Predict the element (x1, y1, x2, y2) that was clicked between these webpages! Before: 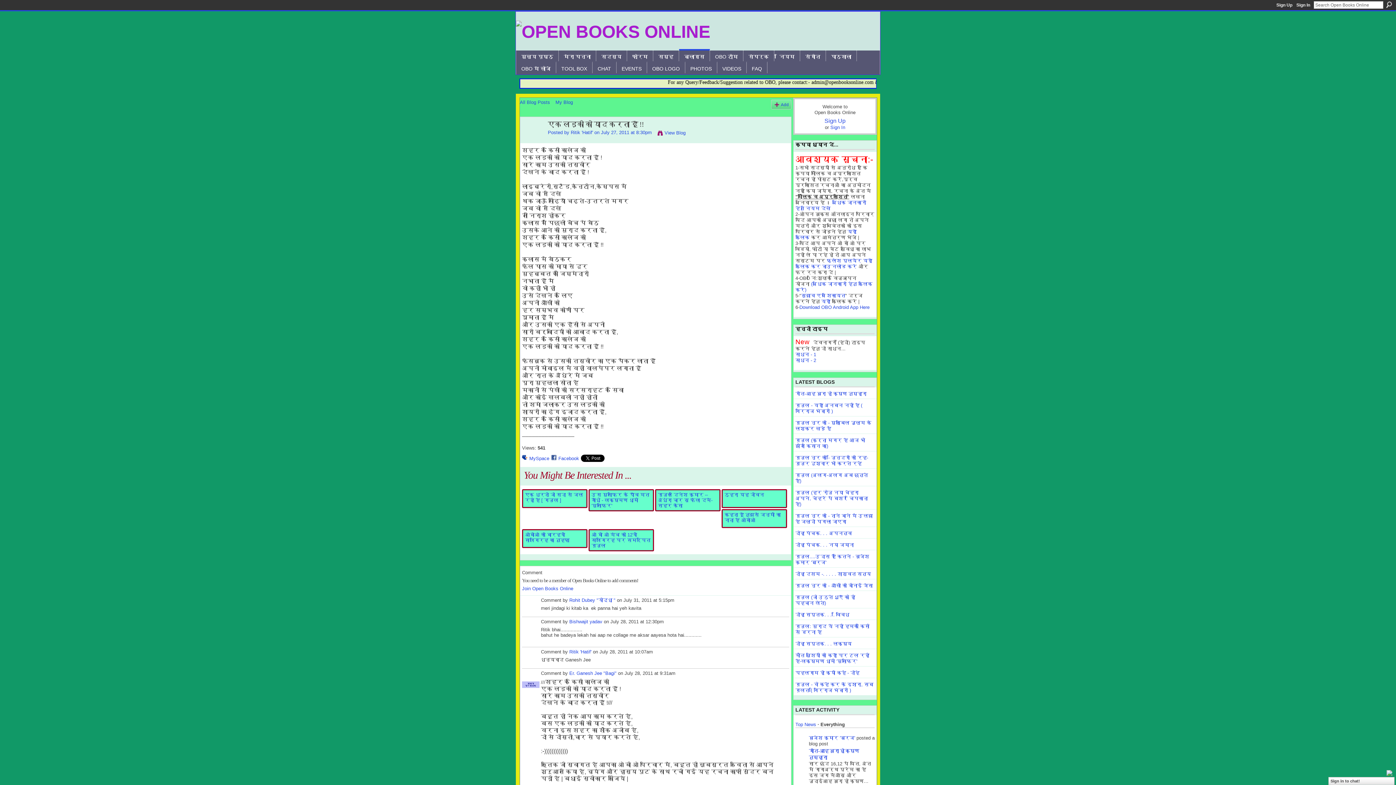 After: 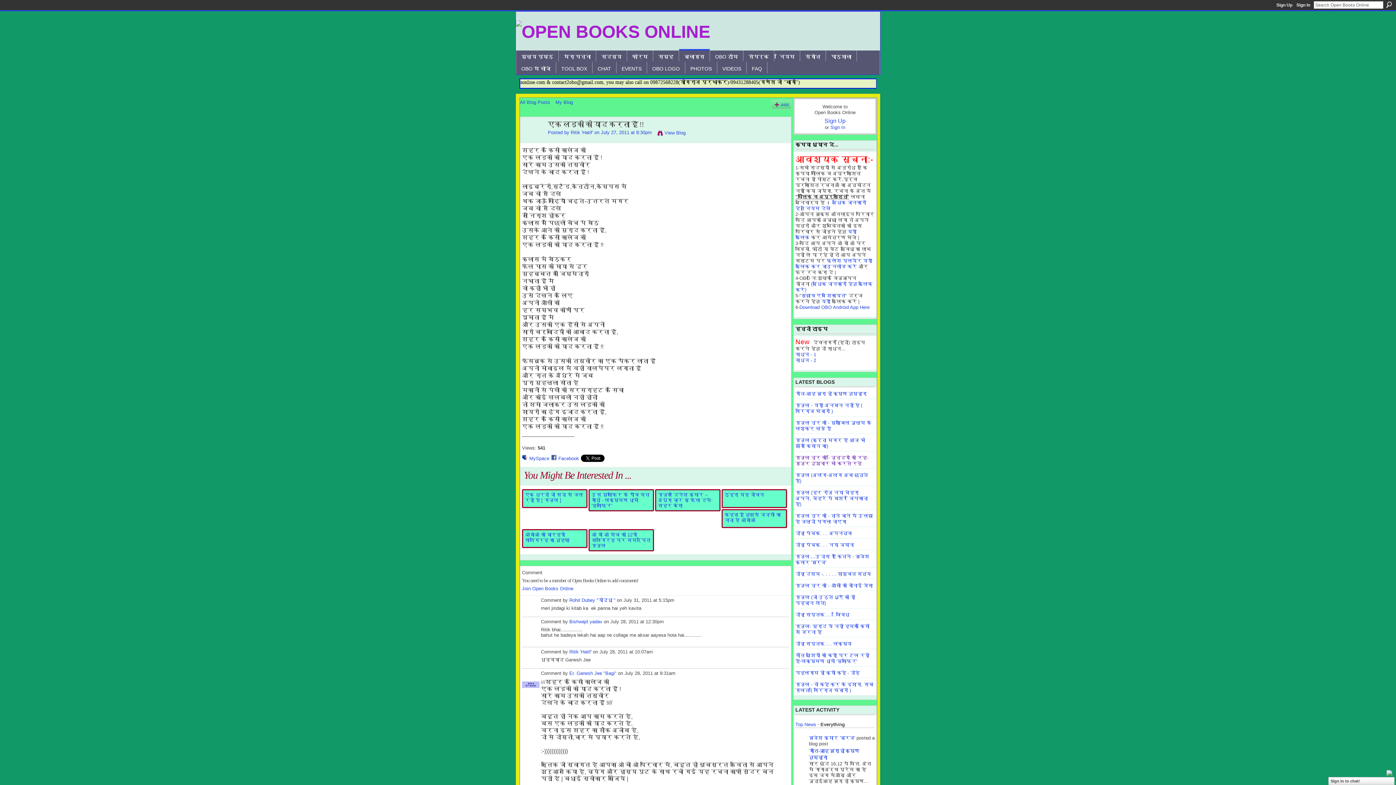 Action: label: ग़ज़ल नूर की - ज़िन्दगी की रह-गुज़र दुश्वार भी करते रहे bbox: (795, 455, 868, 466)